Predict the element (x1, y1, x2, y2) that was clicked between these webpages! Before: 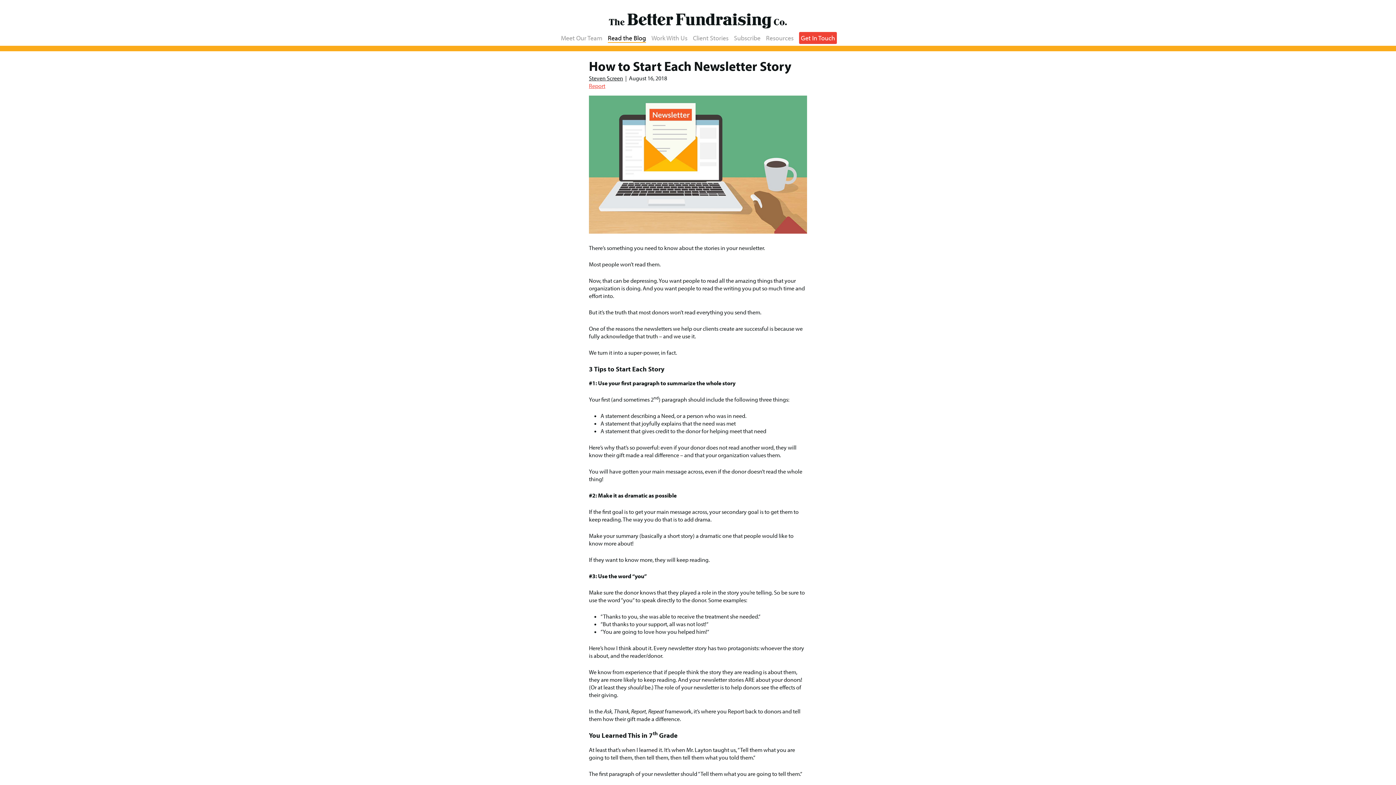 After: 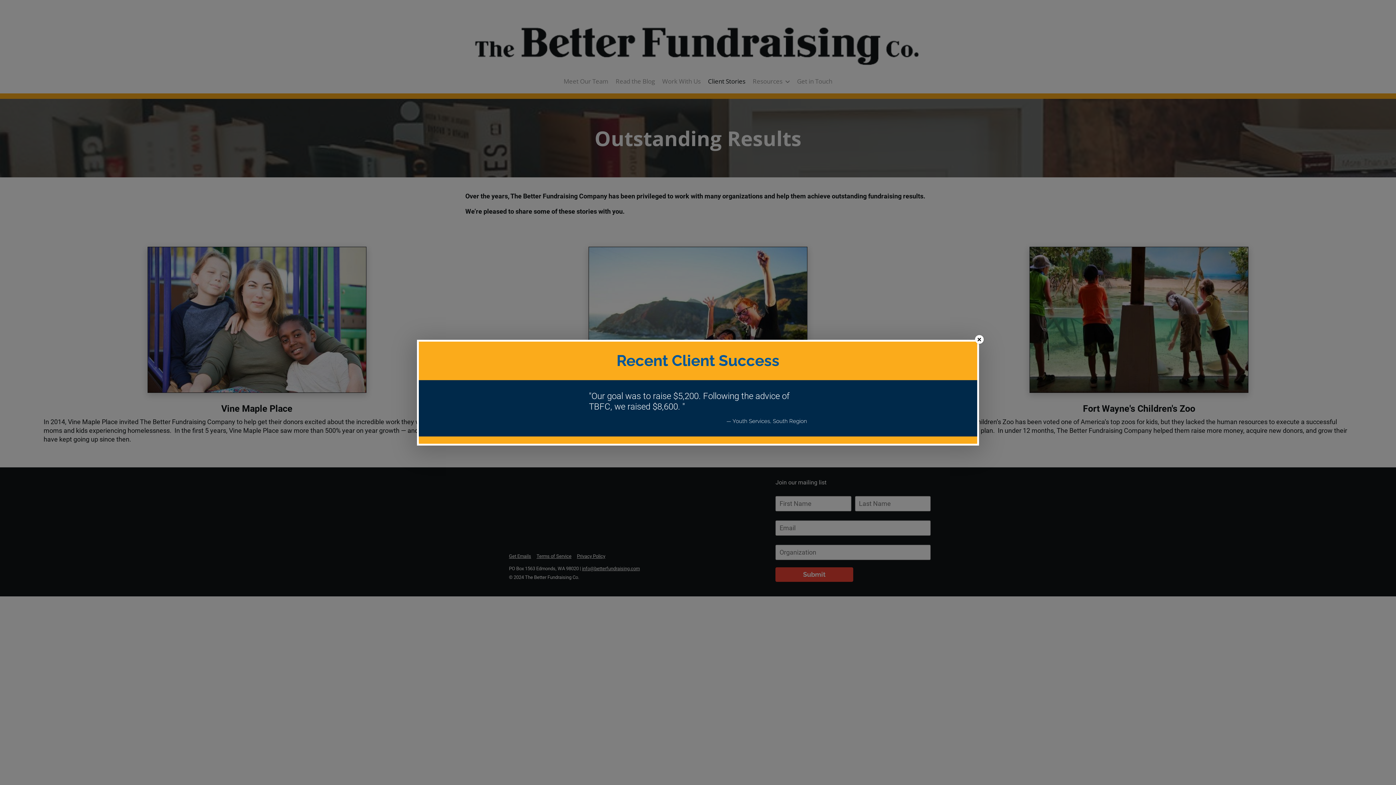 Action: bbox: (693, 33, 728, 43) label: Client Stories